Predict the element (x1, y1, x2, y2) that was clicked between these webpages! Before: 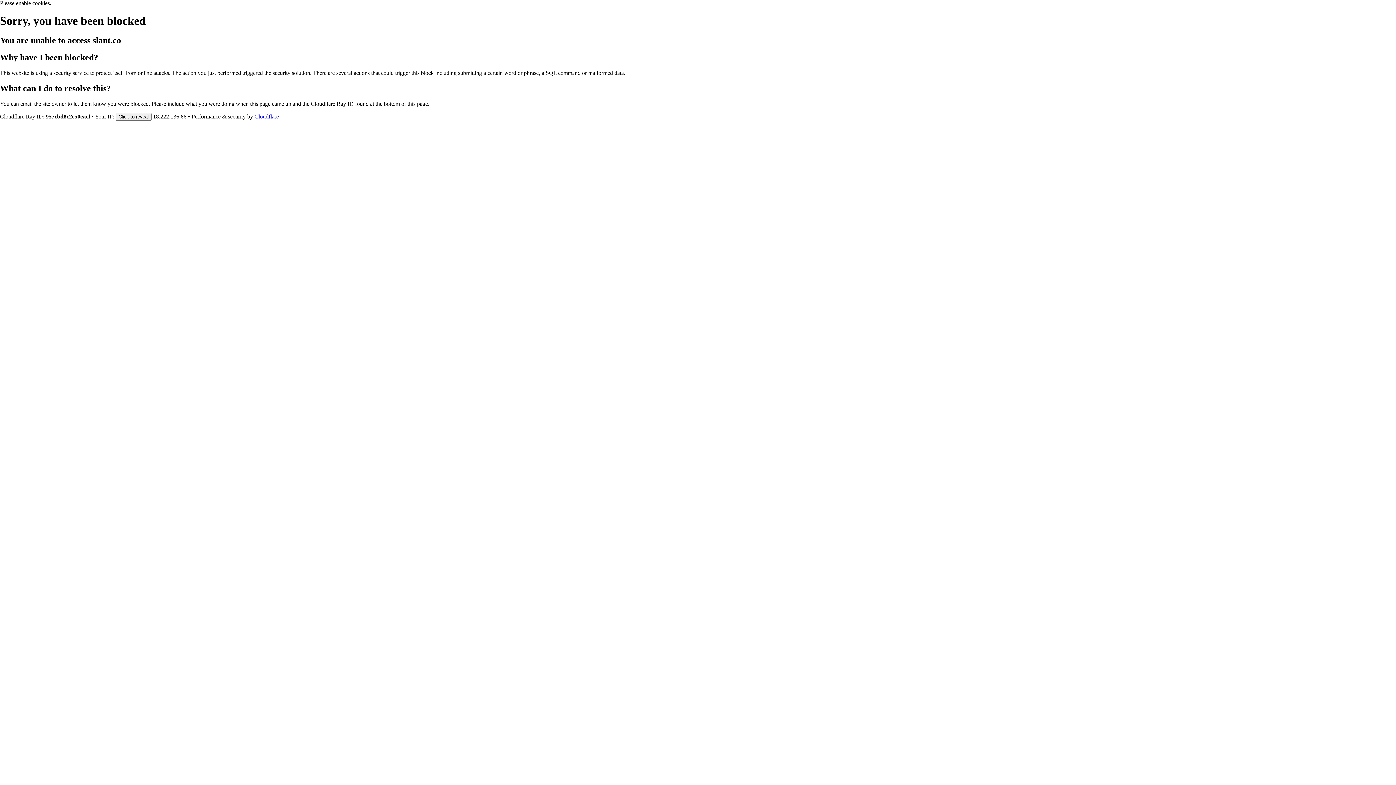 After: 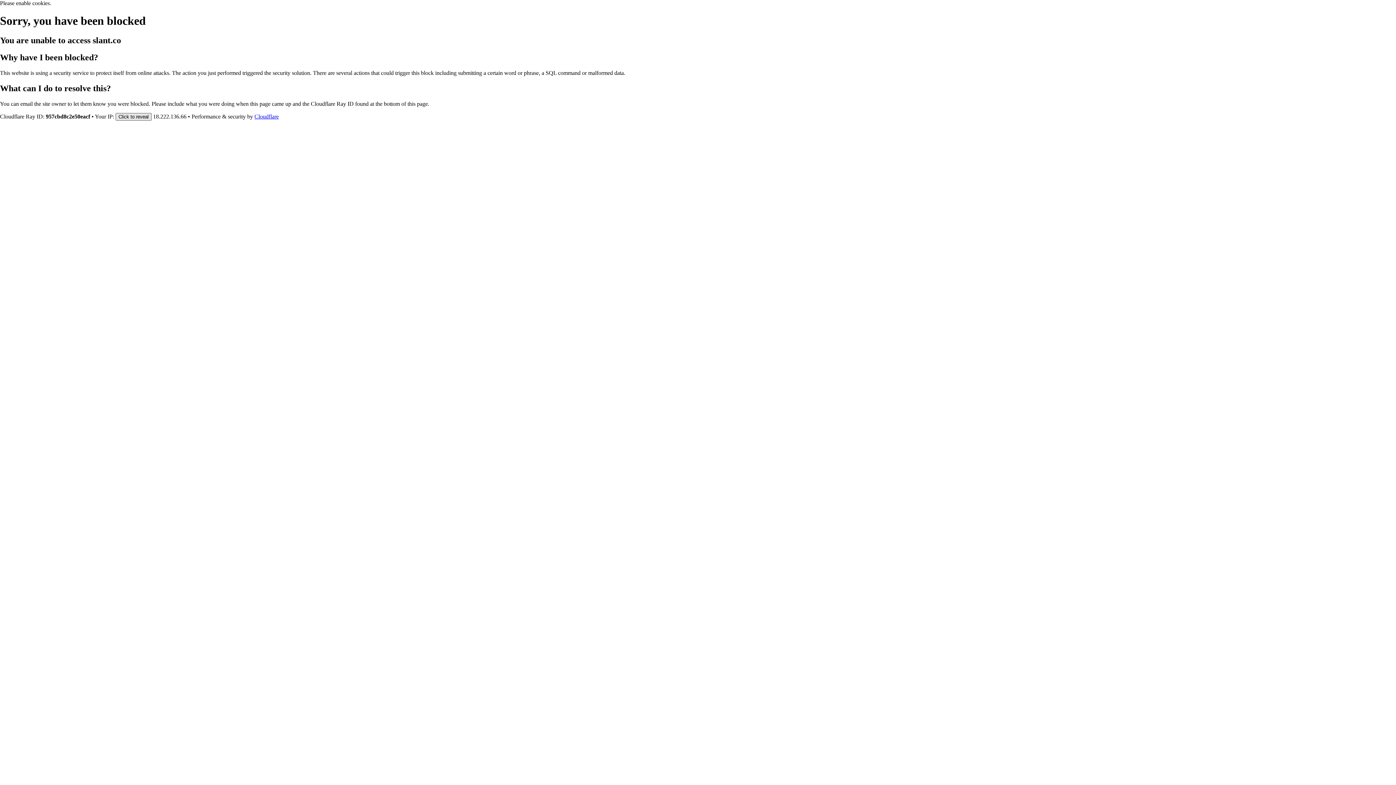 Action: label: Click to reveal bbox: (115, 112, 151, 120)